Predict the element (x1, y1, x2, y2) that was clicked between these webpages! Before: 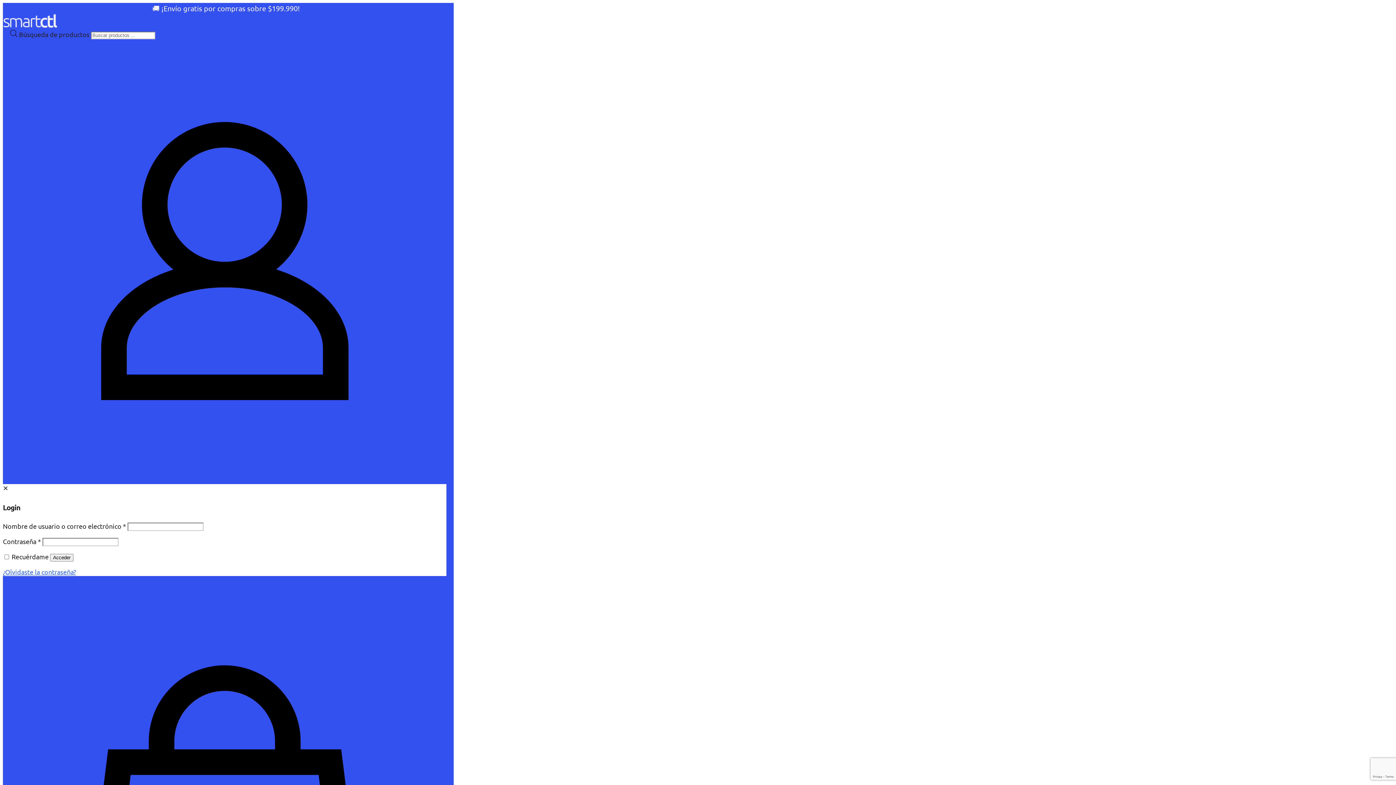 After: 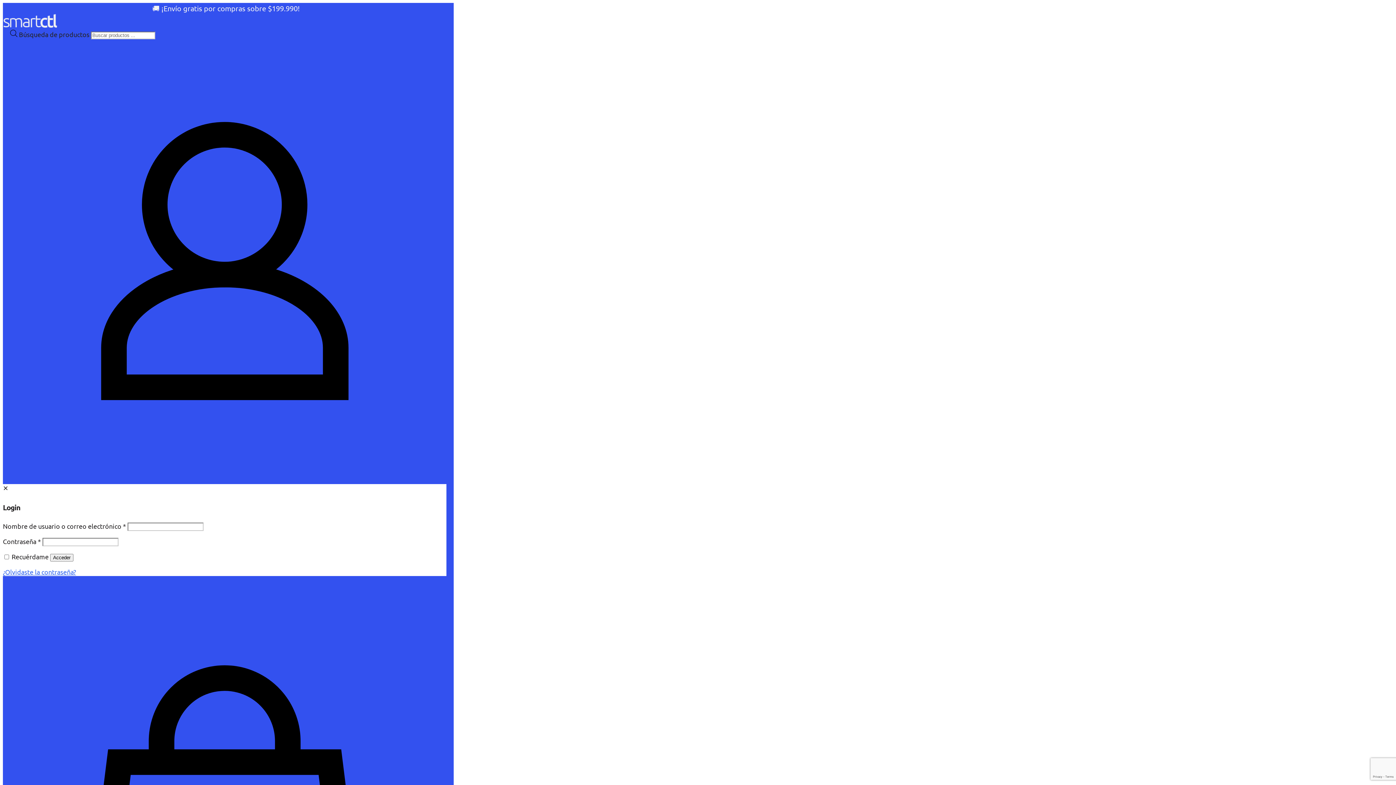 Action: bbox: (2, 39, 446, 484)